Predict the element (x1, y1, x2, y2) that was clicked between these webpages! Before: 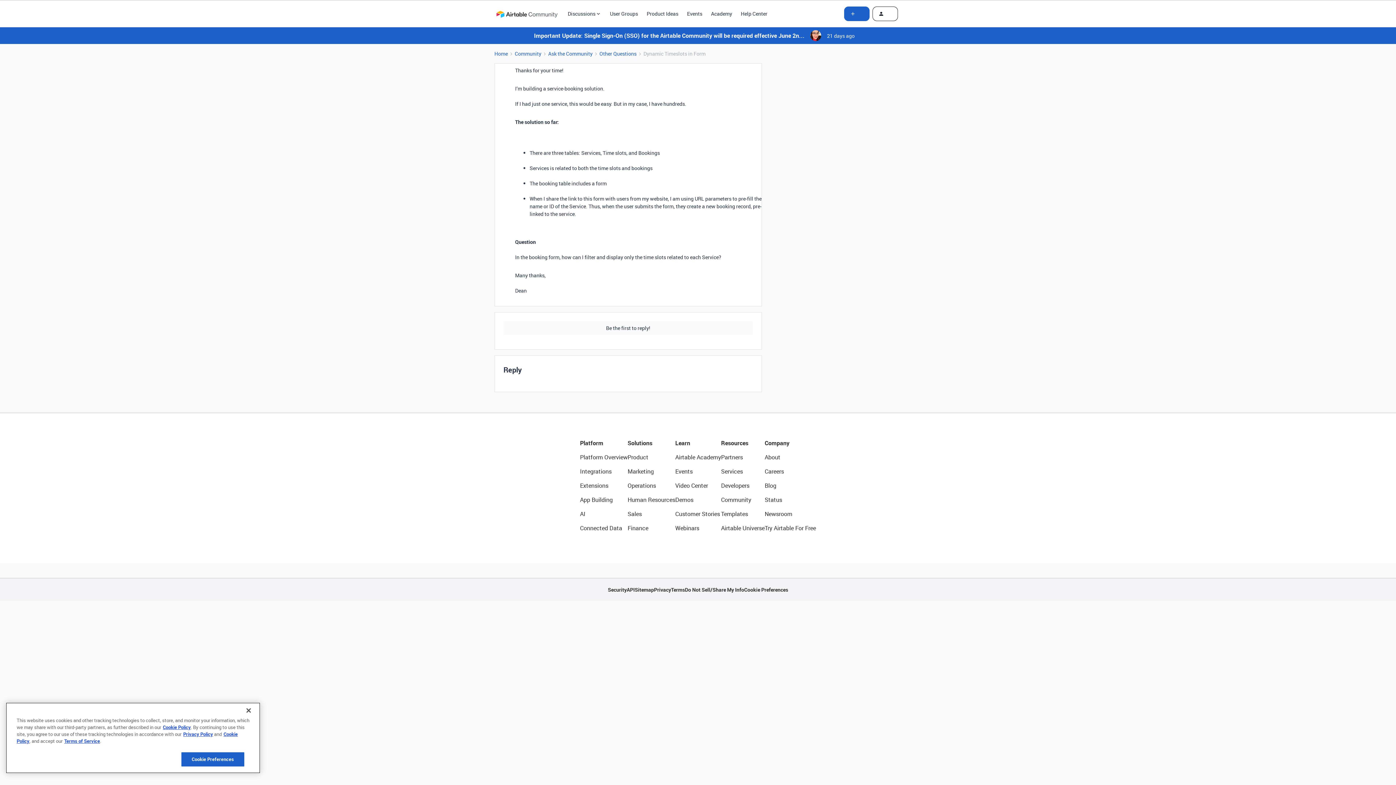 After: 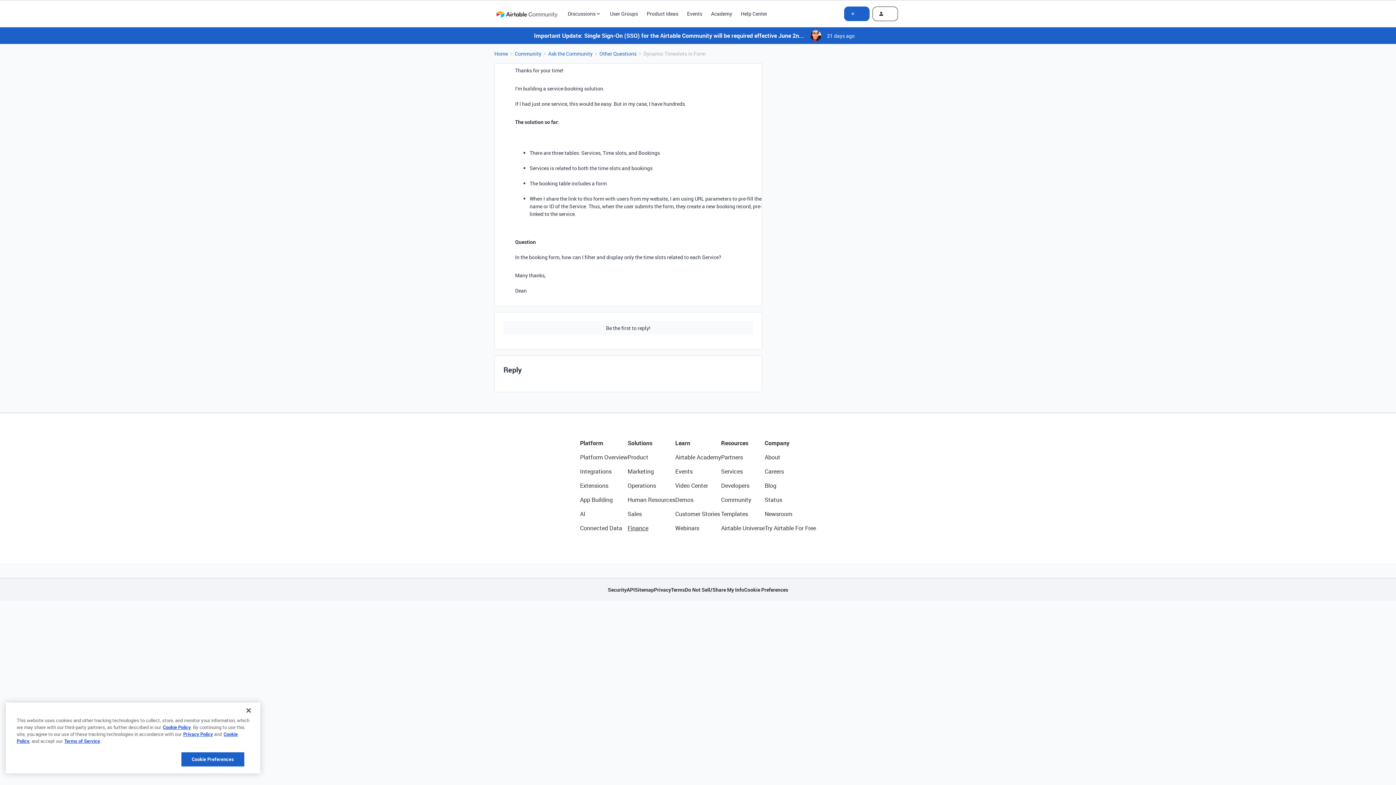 Action: label: Finance bbox: (627, 524, 675, 532)